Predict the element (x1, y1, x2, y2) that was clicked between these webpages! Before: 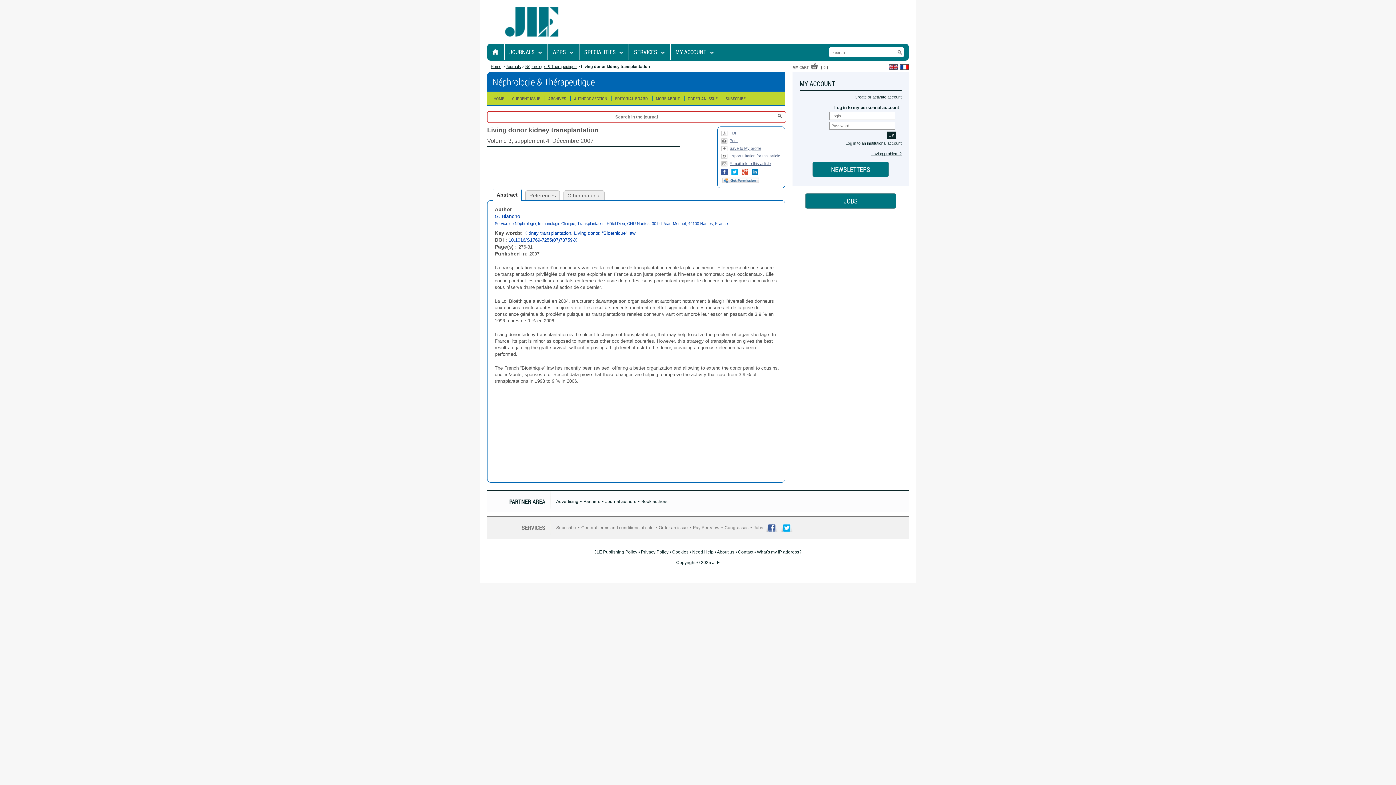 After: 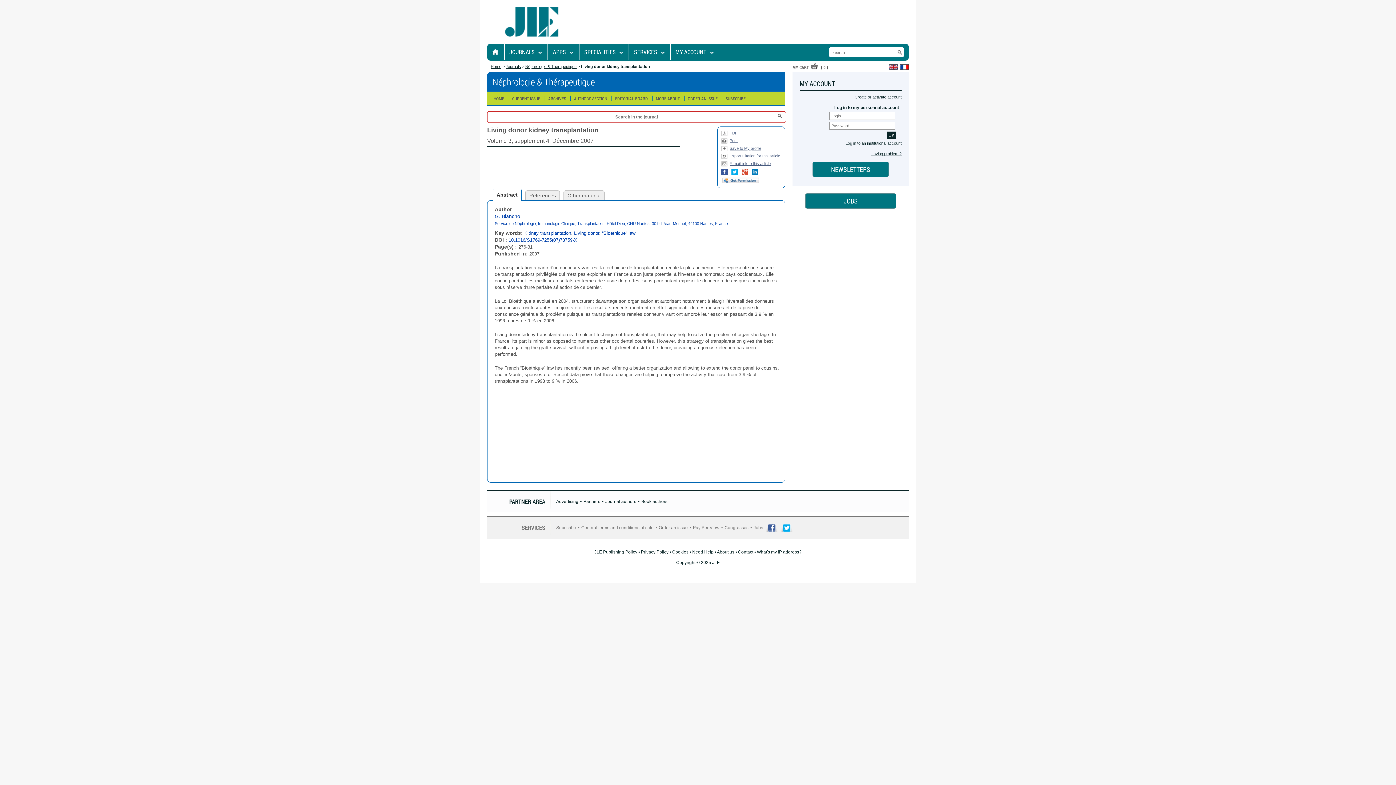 Action: label: English bbox: (889, 64, 898, 69)